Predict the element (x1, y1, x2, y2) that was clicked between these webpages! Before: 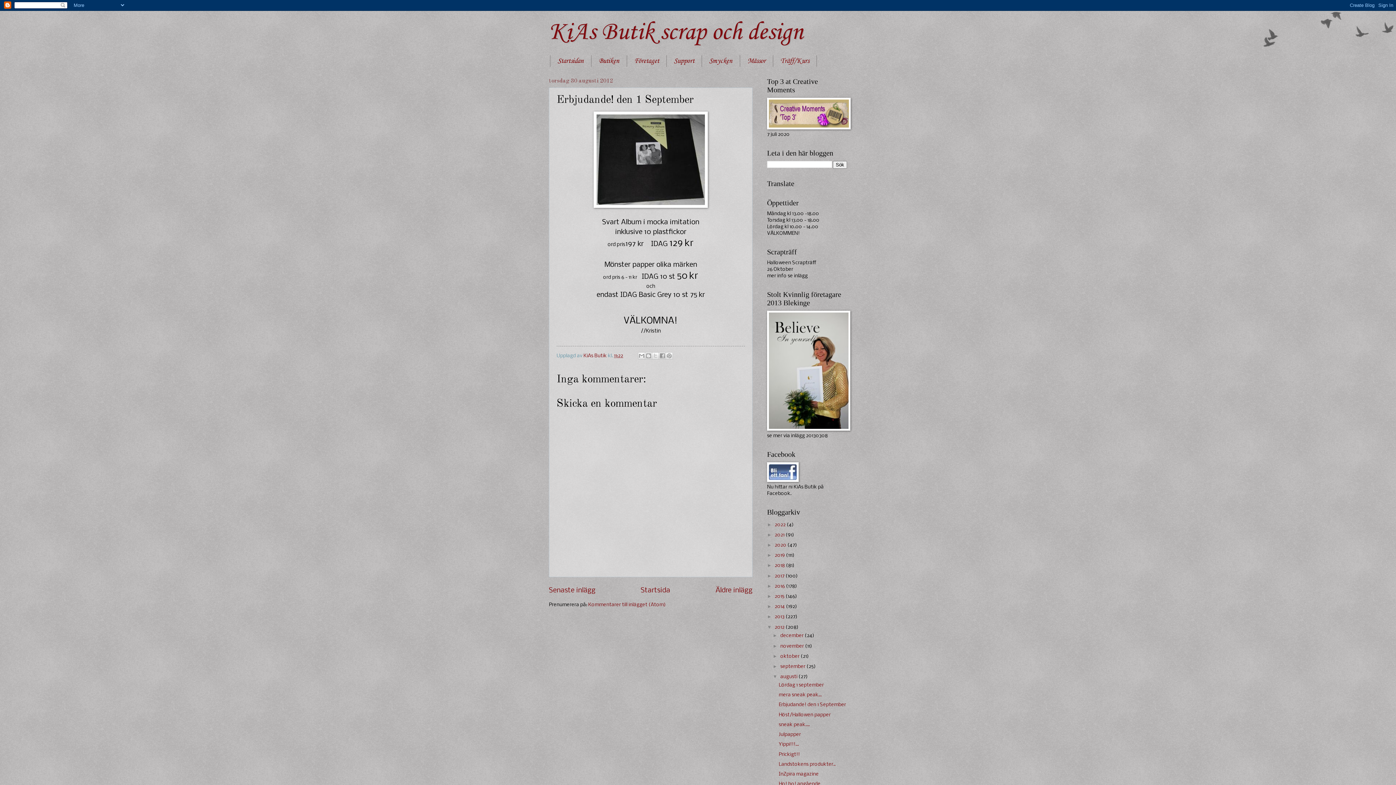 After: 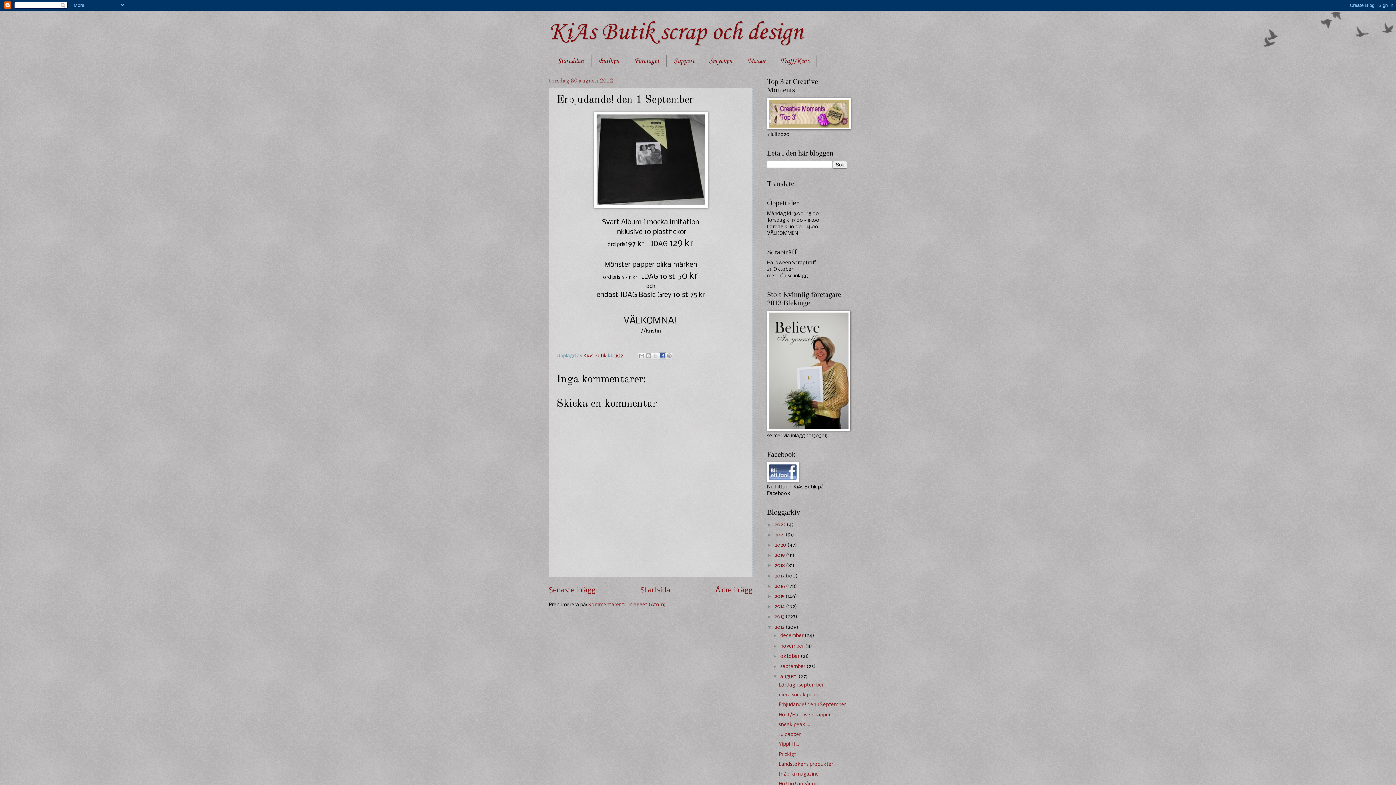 Action: label: Dela på Facebook bbox: (658, 352, 666, 359)